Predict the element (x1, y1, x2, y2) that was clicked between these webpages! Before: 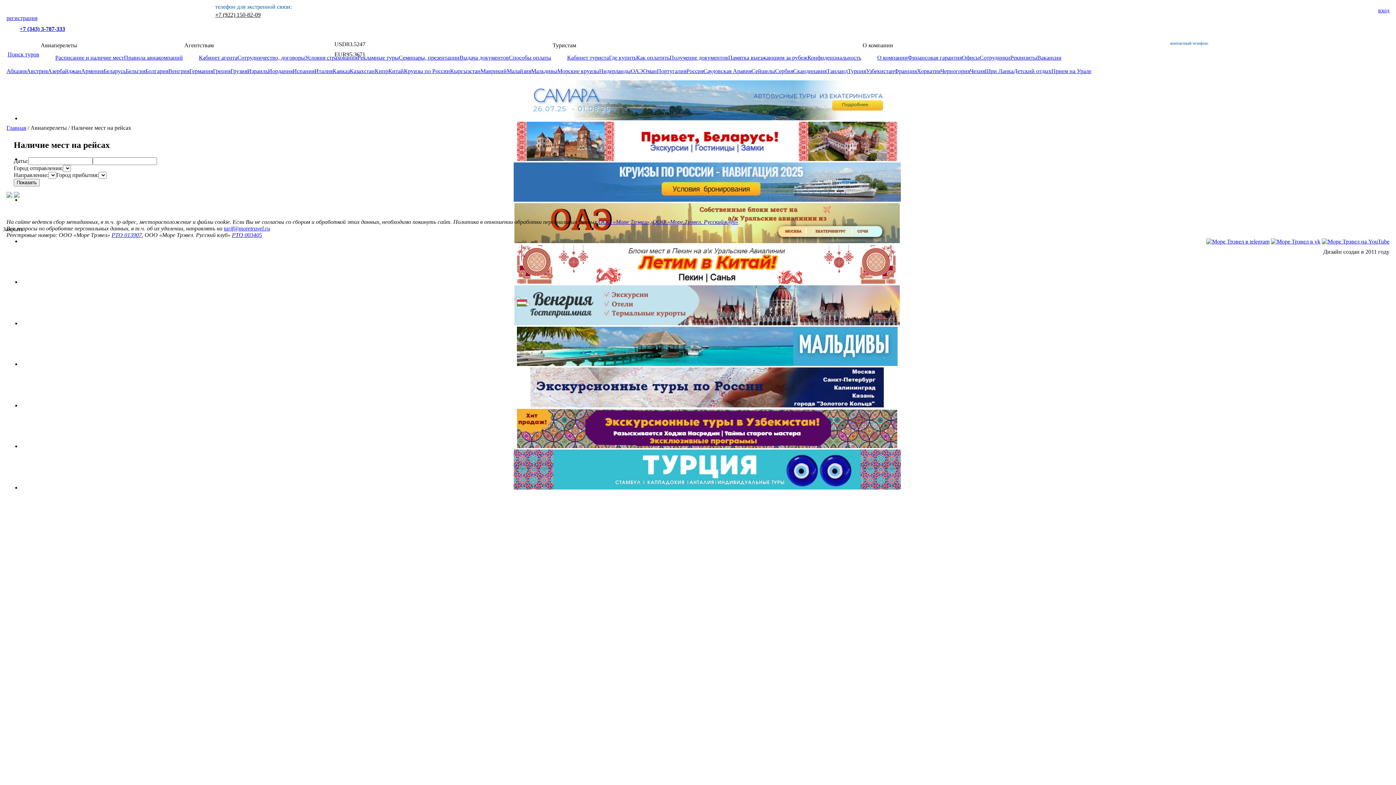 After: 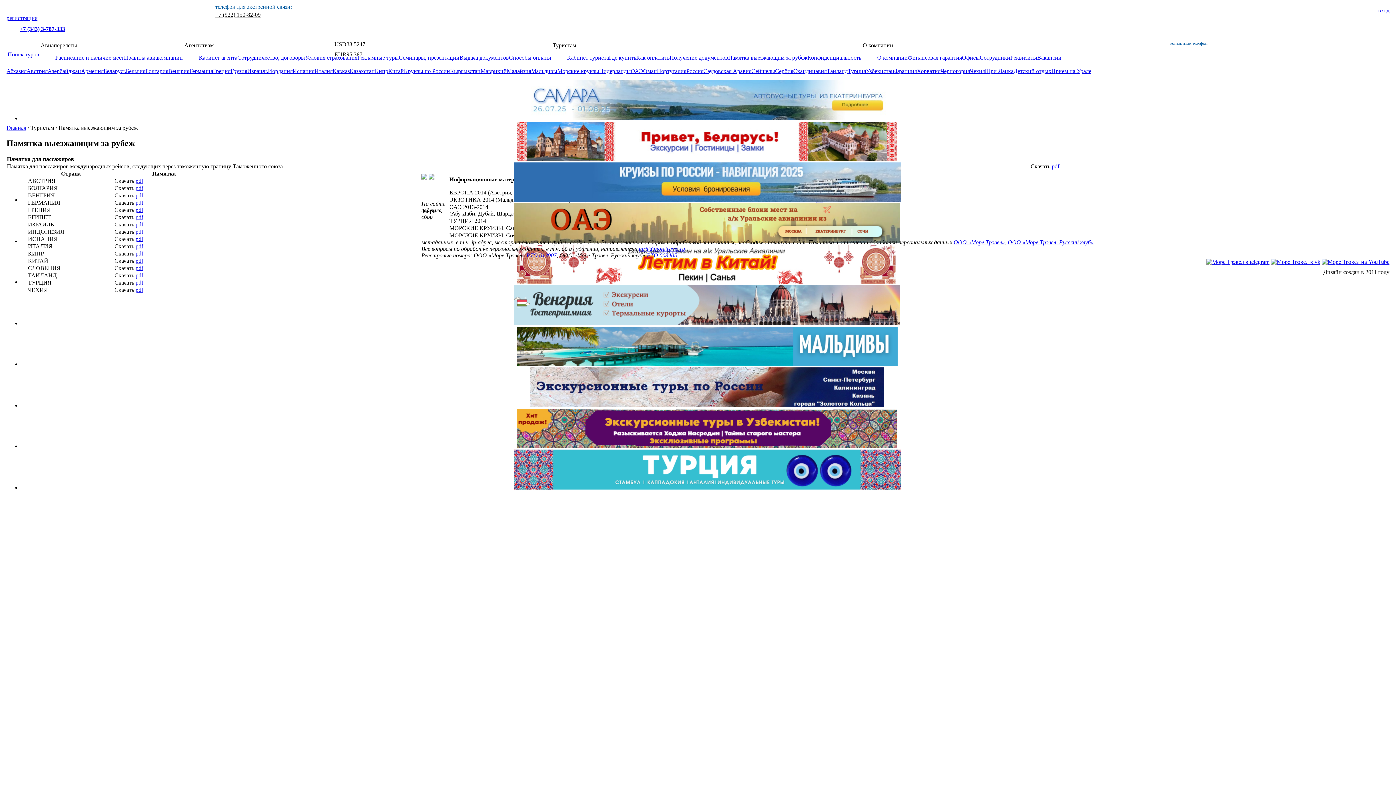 Action: label: Памятка выезжающим за рубеж bbox: (728, 54, 807, 60)